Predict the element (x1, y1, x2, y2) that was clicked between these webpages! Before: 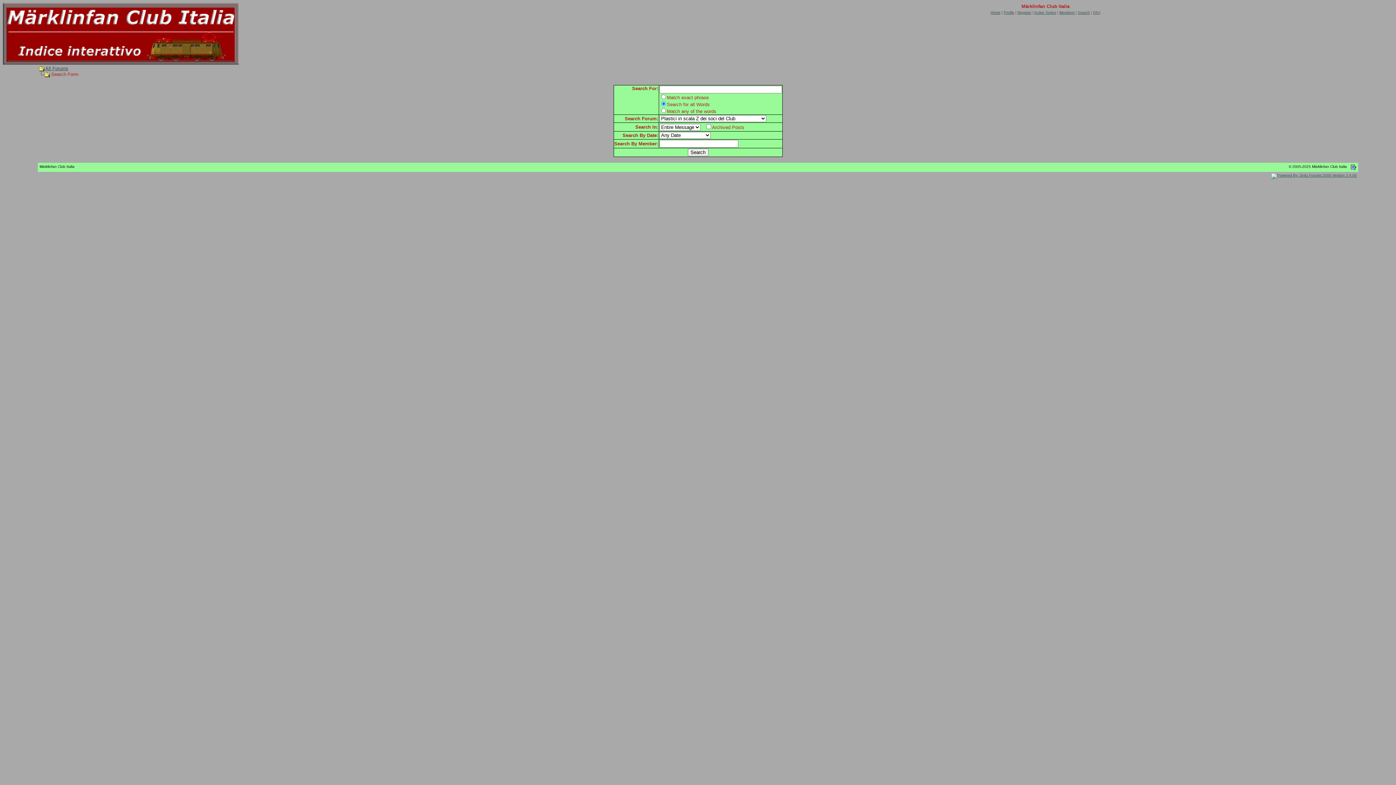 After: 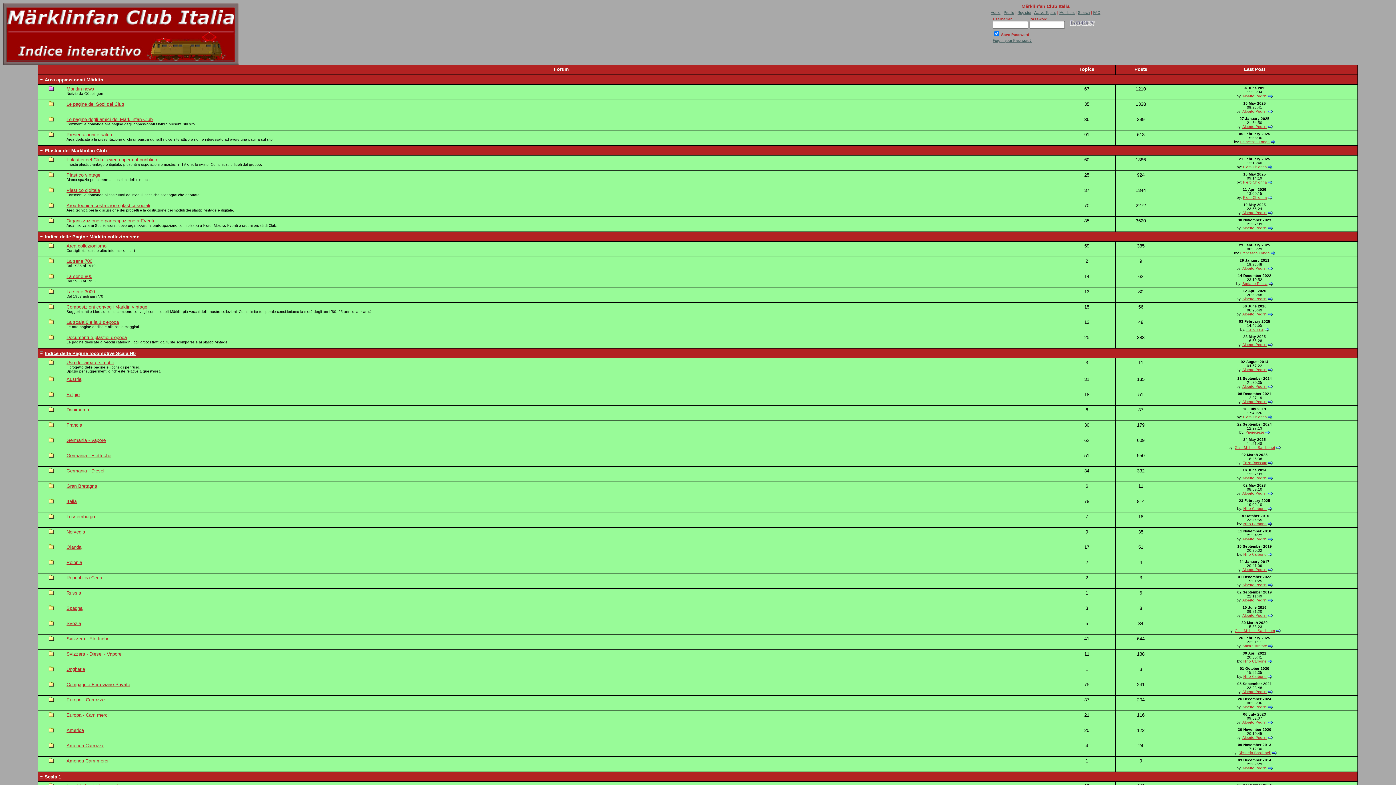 Action: label: All Forums bbox: (45, 65, 68, 71)